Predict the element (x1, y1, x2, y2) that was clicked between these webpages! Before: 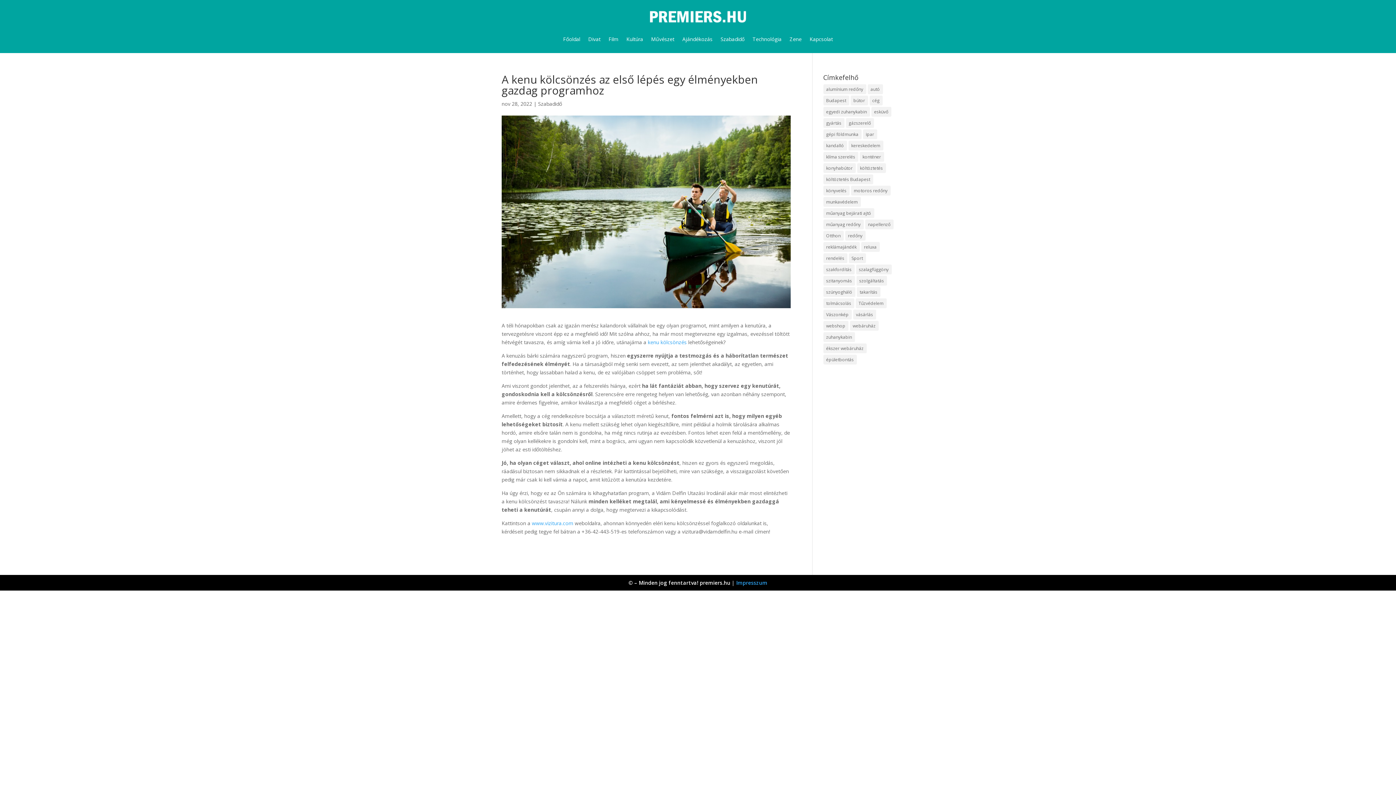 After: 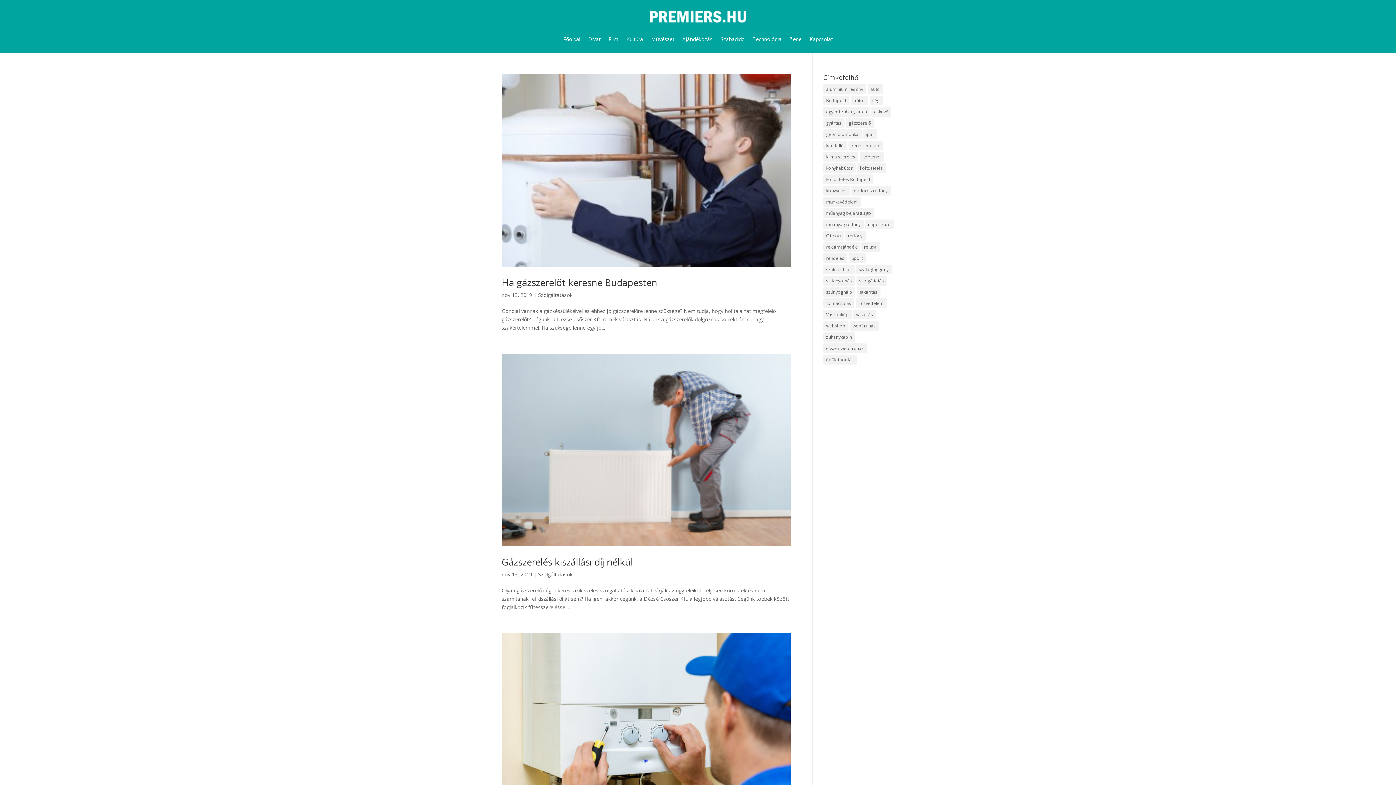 Action: bbox: (846, 118, 874, 128) label: gázszerelő (9 elem)